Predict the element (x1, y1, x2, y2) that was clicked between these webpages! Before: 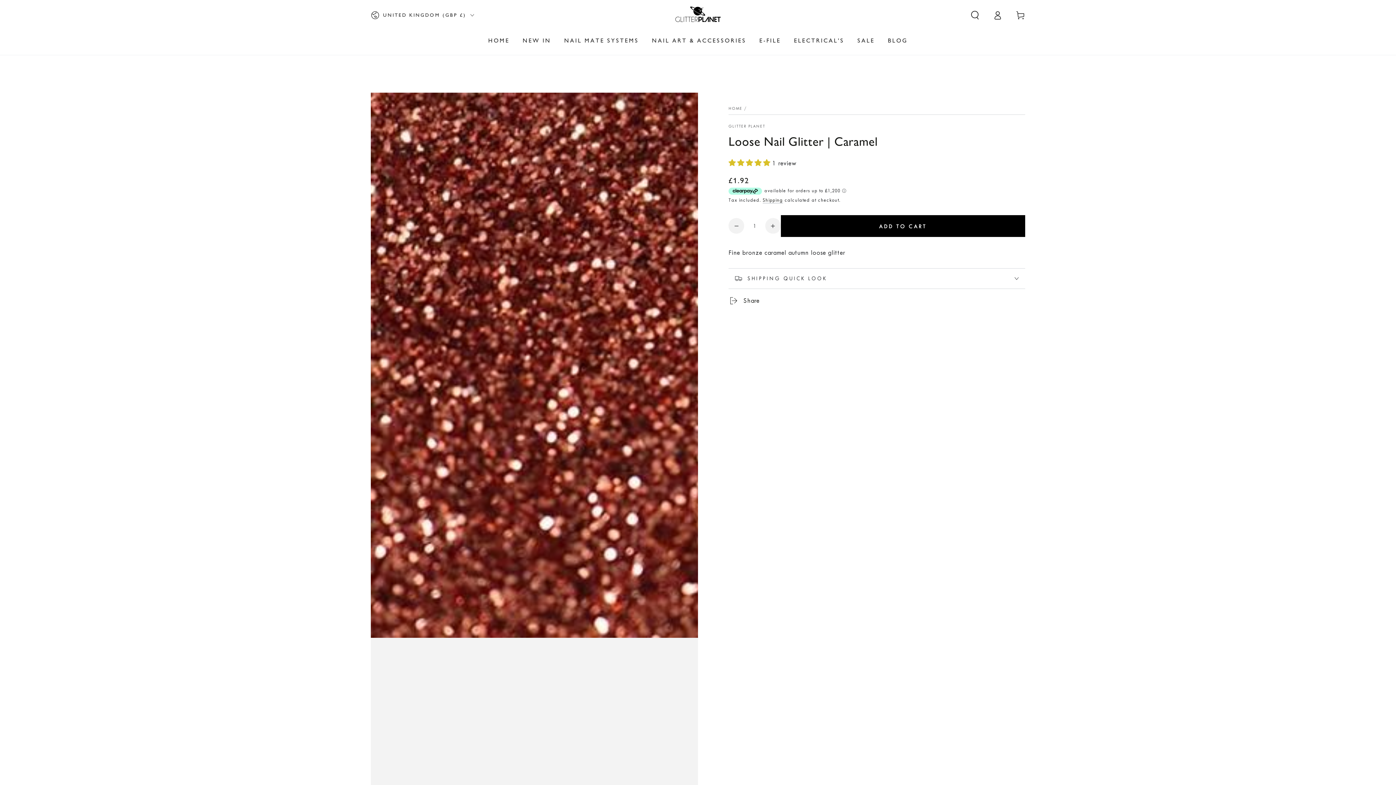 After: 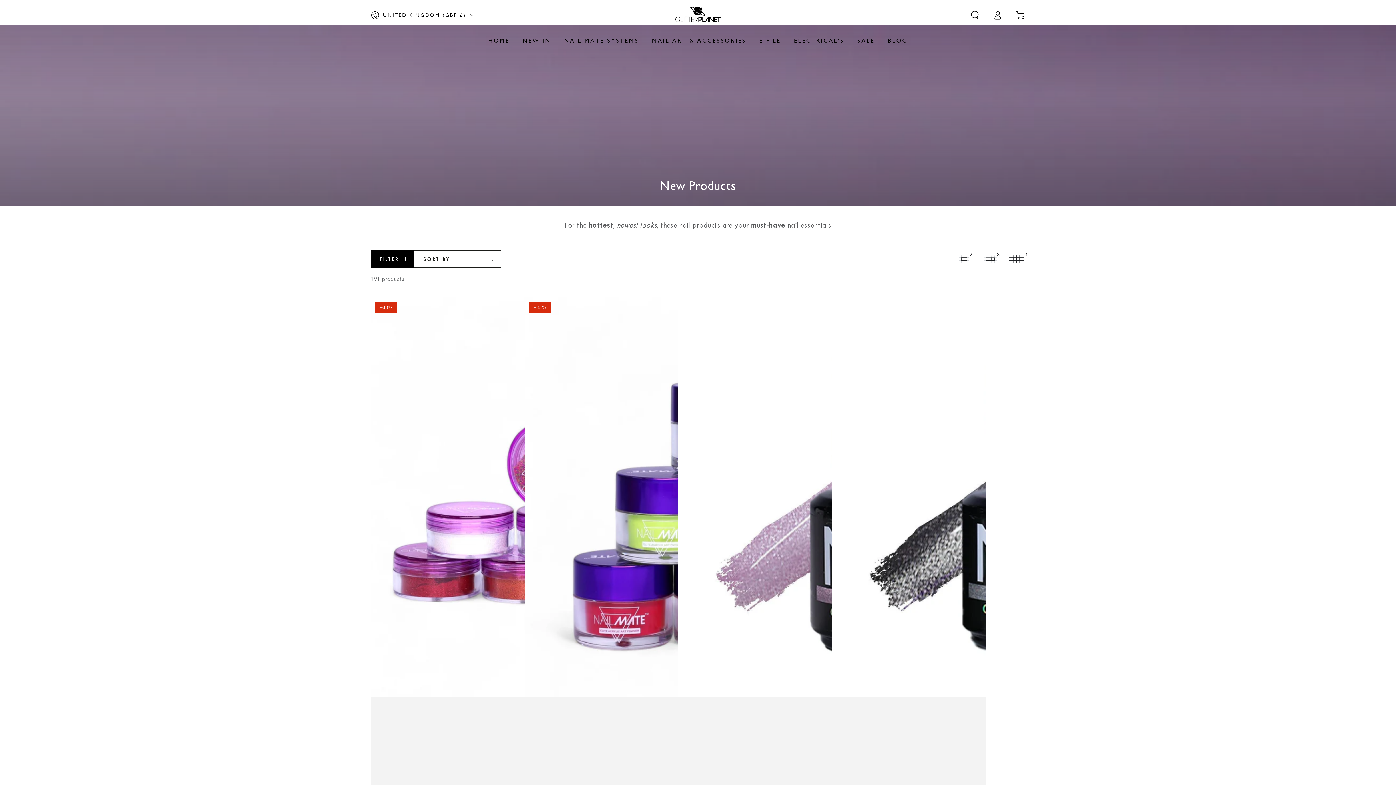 Action: label: NEW IN bbox: (516, 30, 557, 50)